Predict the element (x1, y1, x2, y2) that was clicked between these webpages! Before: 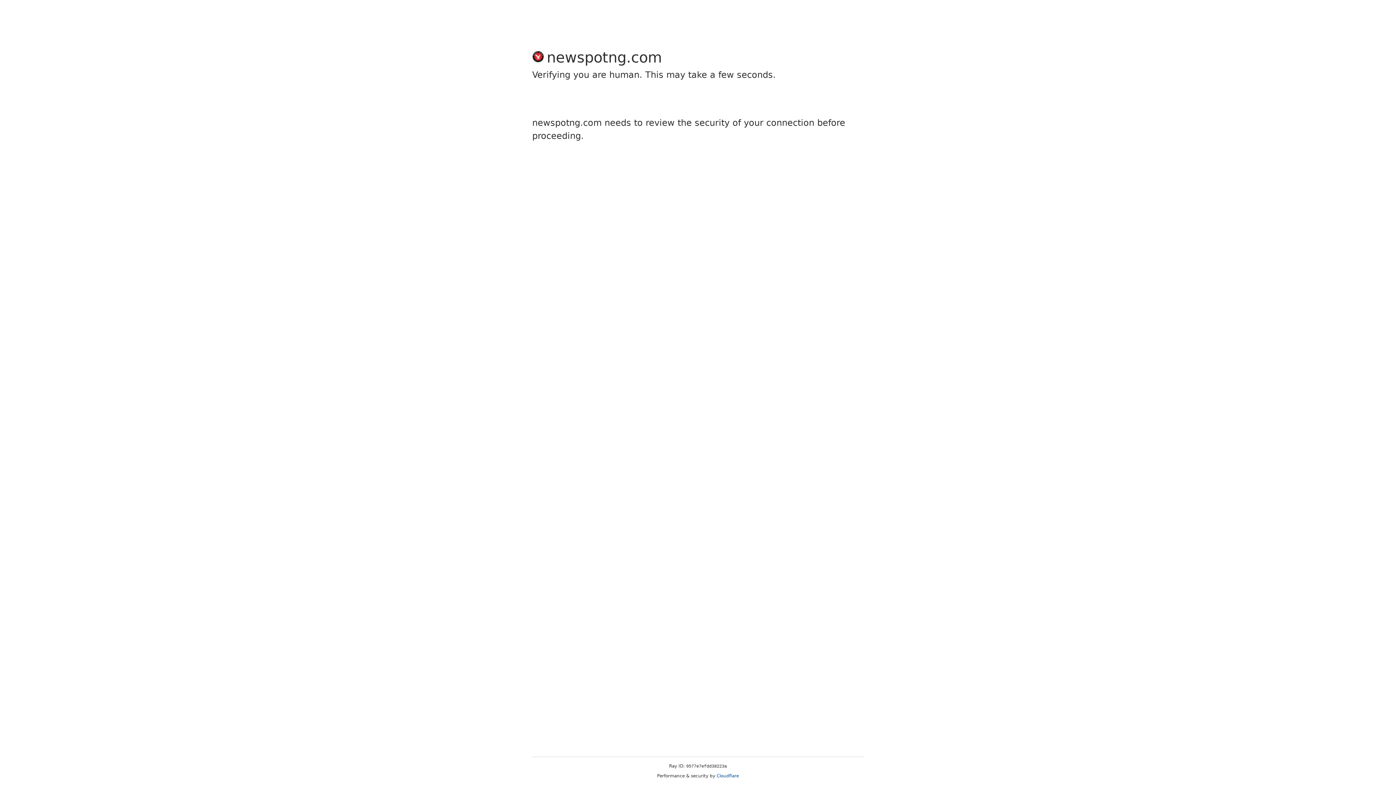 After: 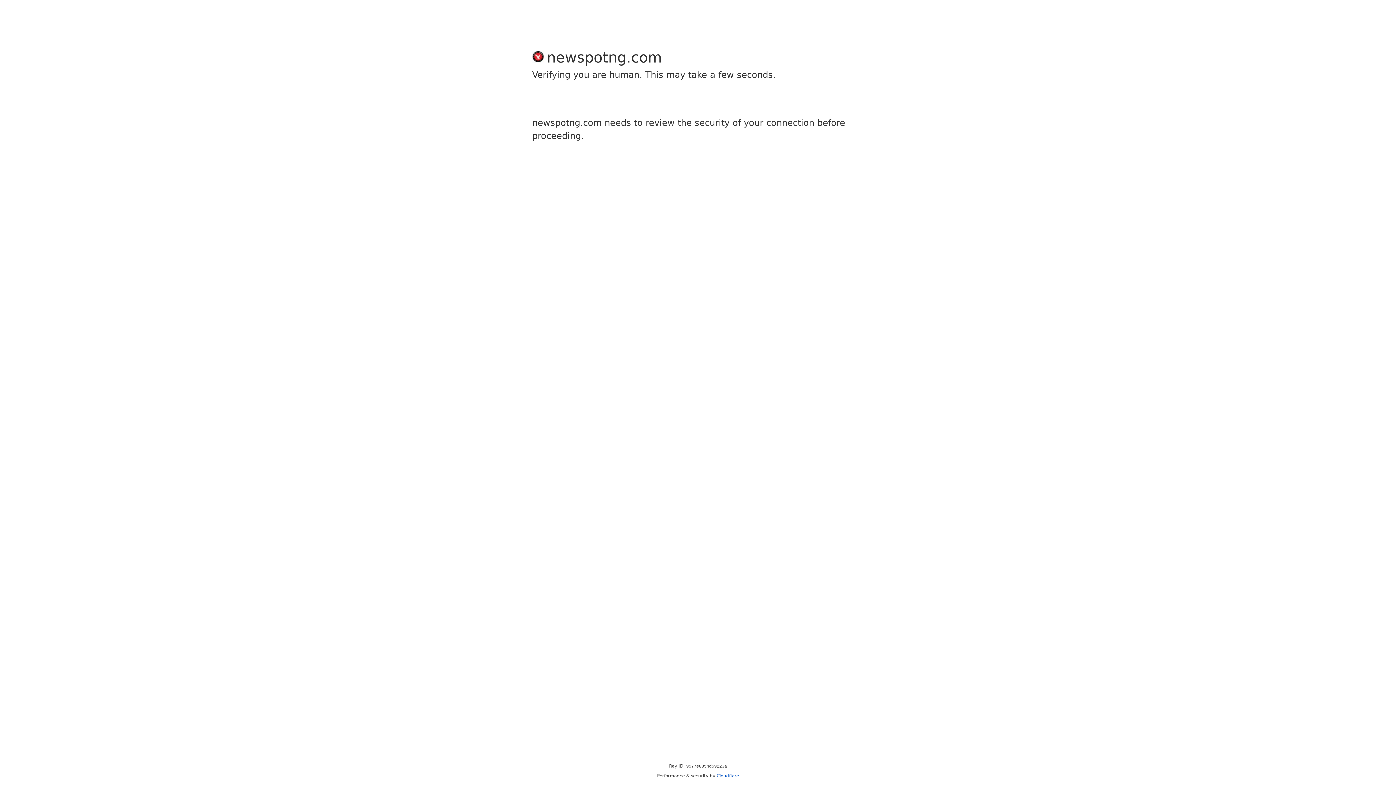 Action: label: Cloudflare bbox: (716, 773, 739, 778)